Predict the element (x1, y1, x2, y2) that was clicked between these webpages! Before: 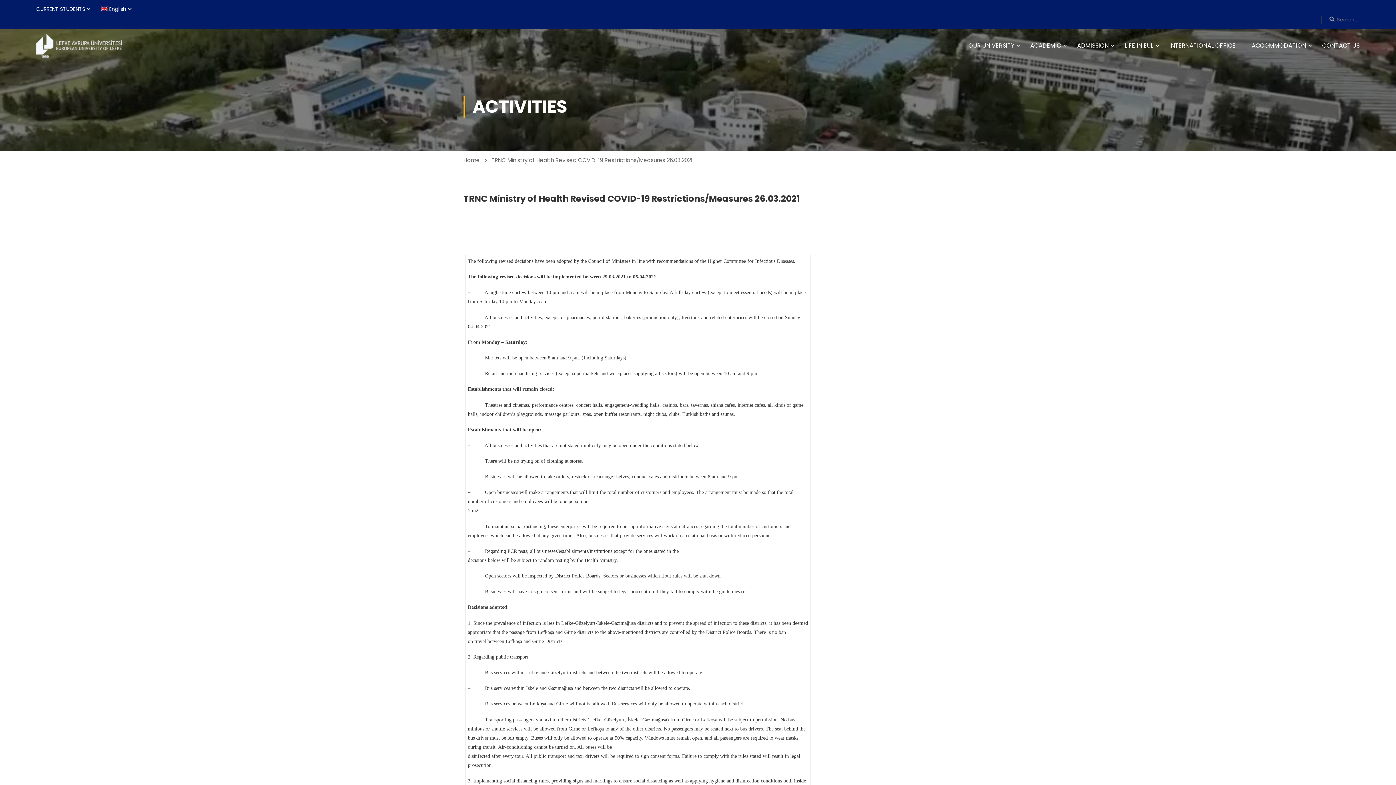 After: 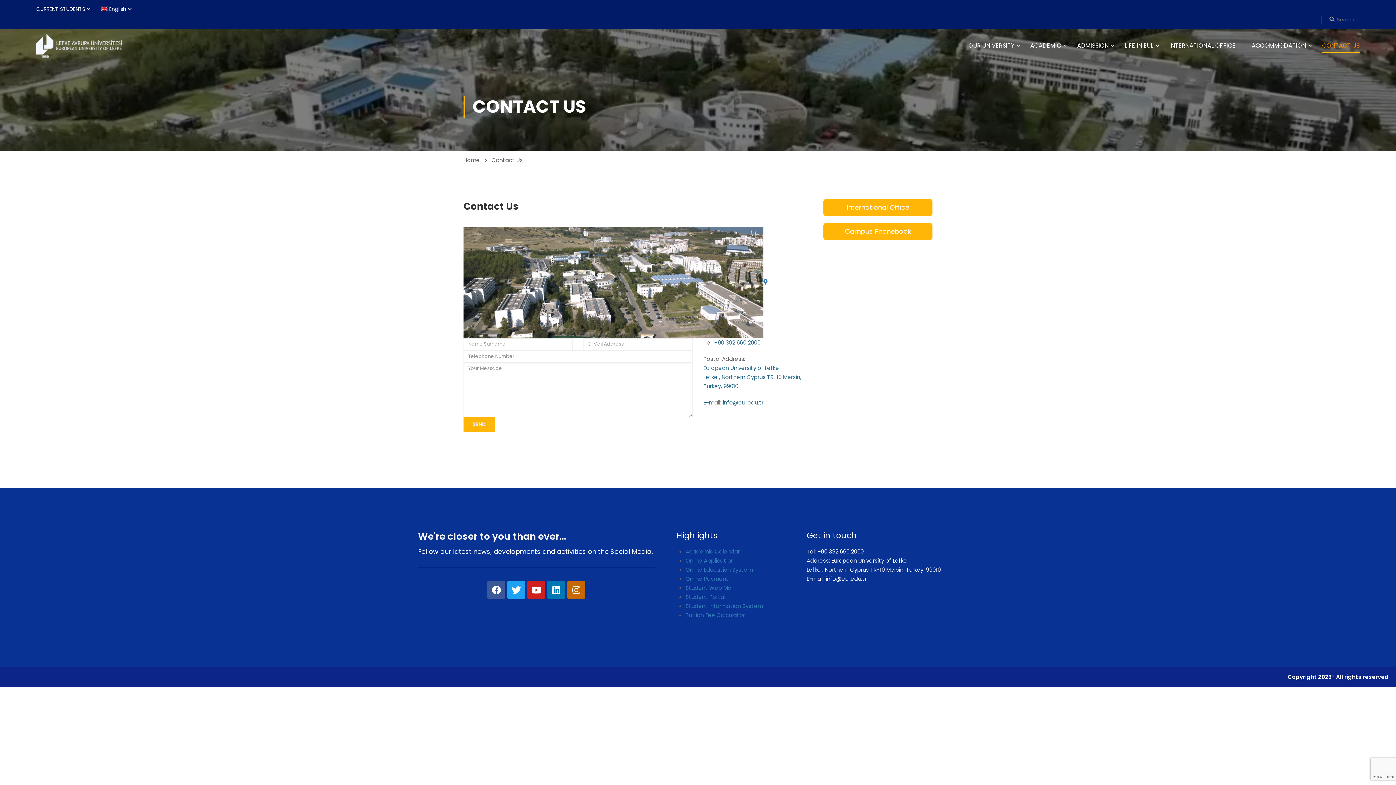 Action: label: CONTACT US bbox: (1315, 34, 1360, 56)